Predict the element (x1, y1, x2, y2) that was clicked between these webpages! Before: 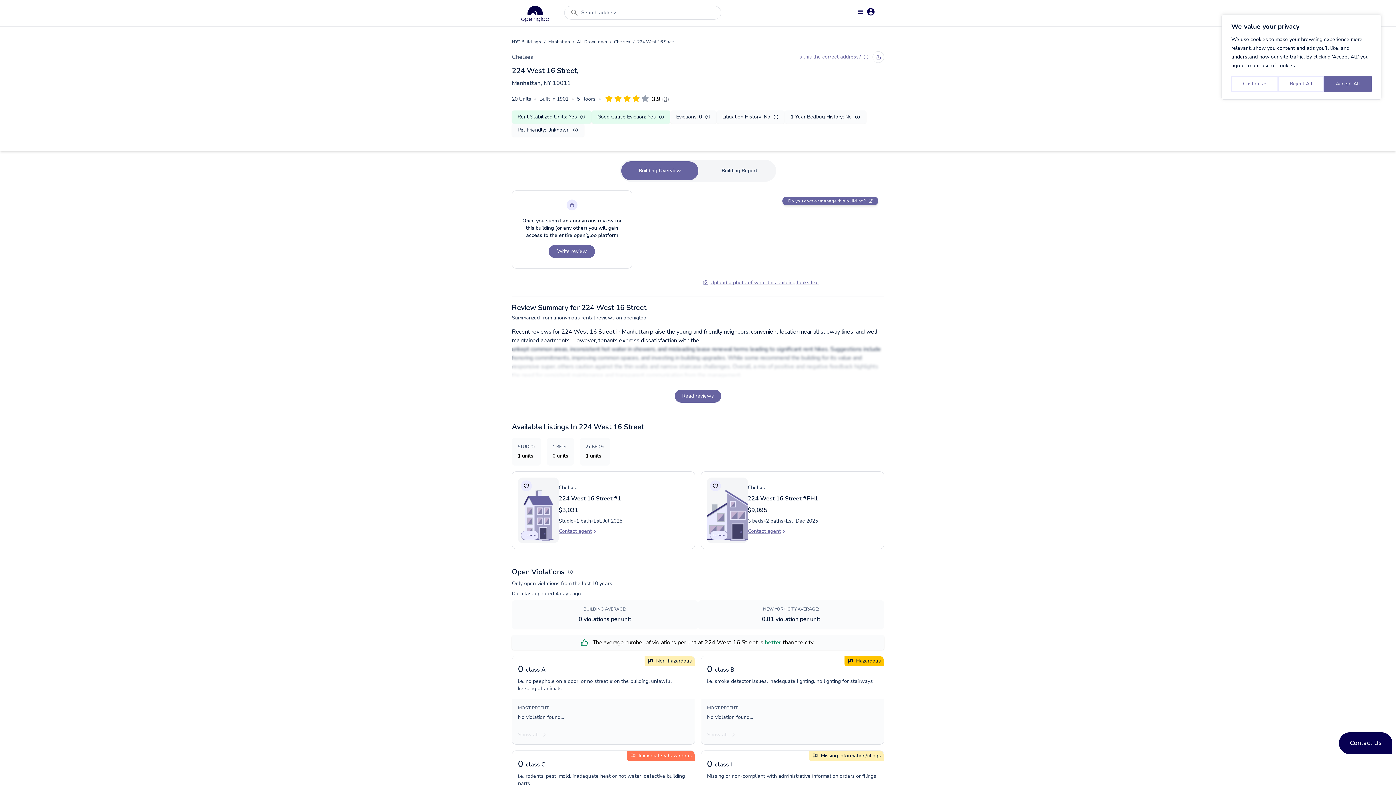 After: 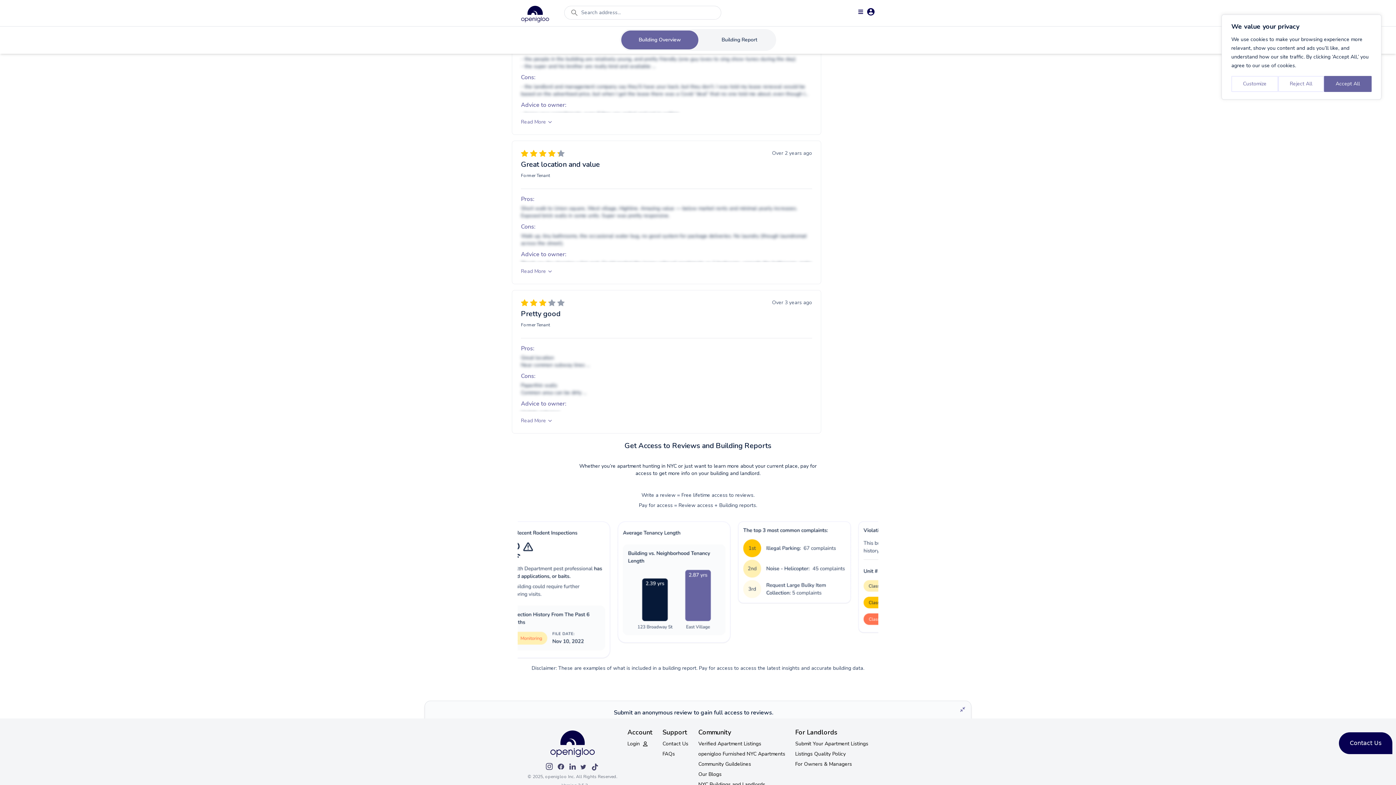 Action: bbox: (605, 94, 612, 102)